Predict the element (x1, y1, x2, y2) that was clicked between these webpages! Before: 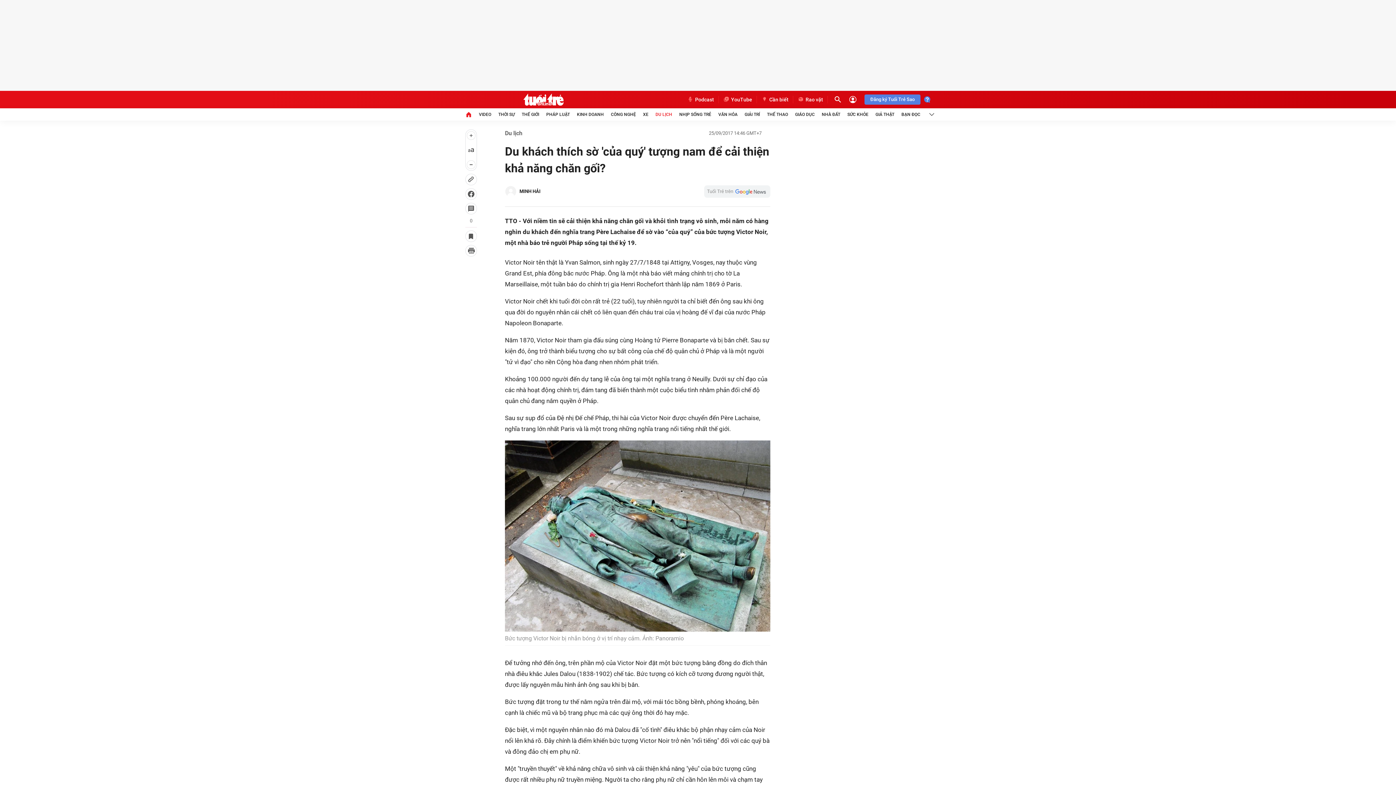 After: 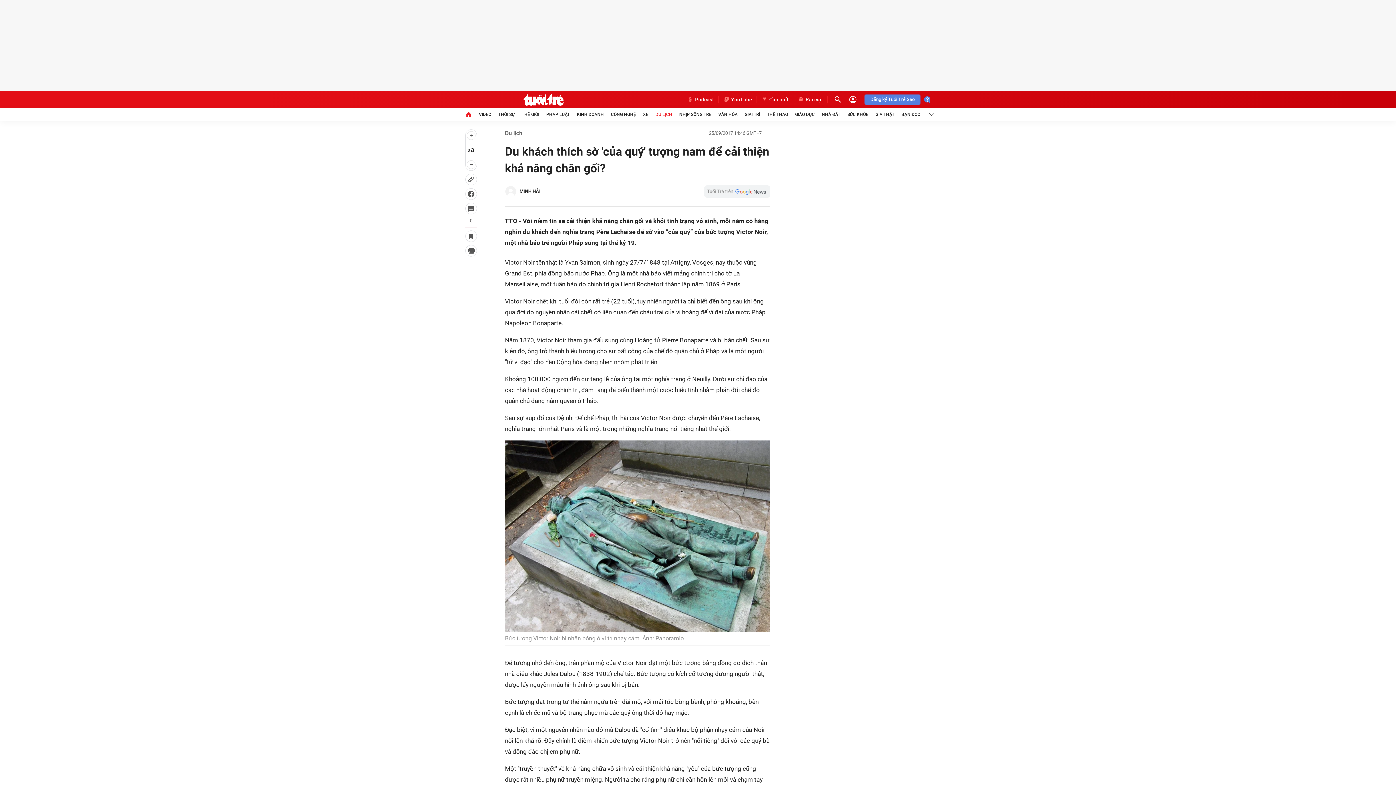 Action: bbox: (704, 185, 770, 197)